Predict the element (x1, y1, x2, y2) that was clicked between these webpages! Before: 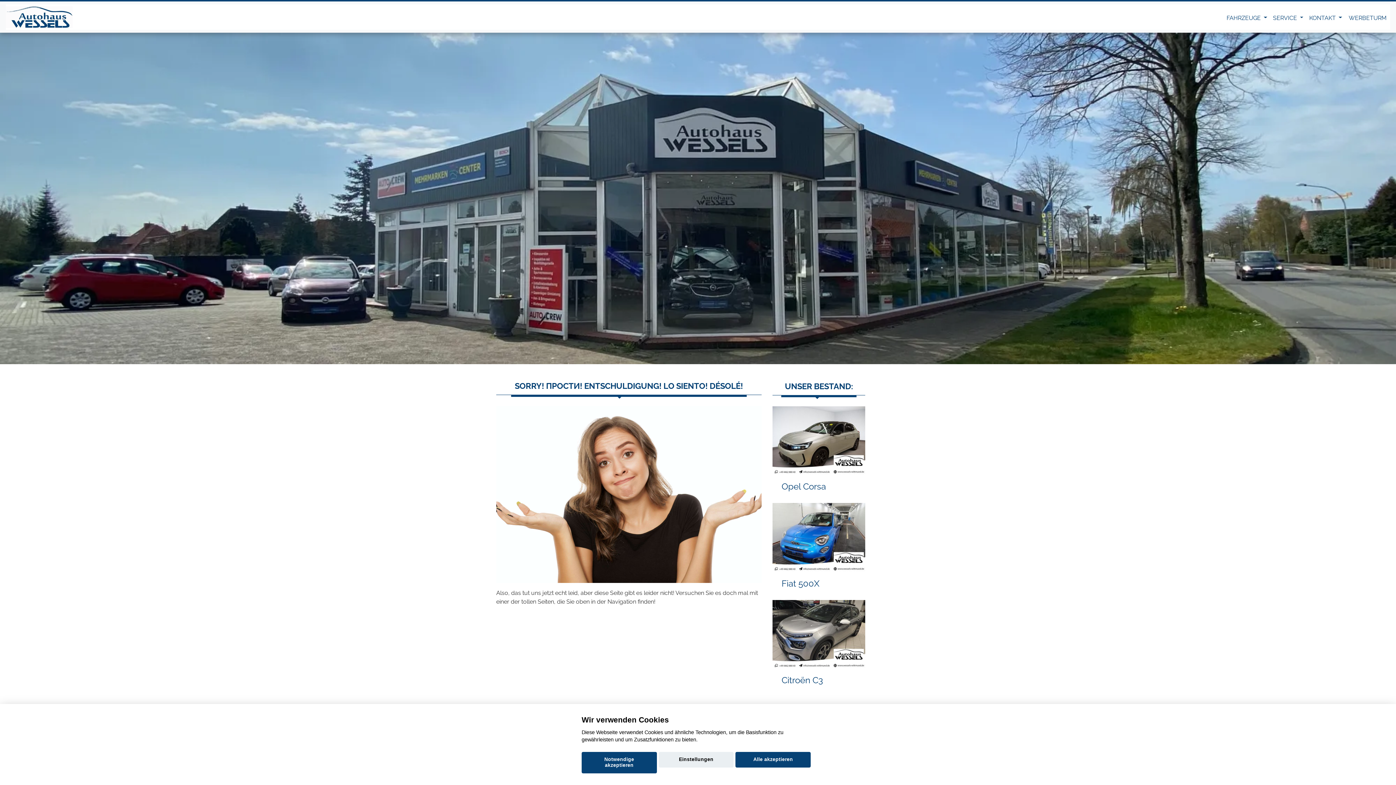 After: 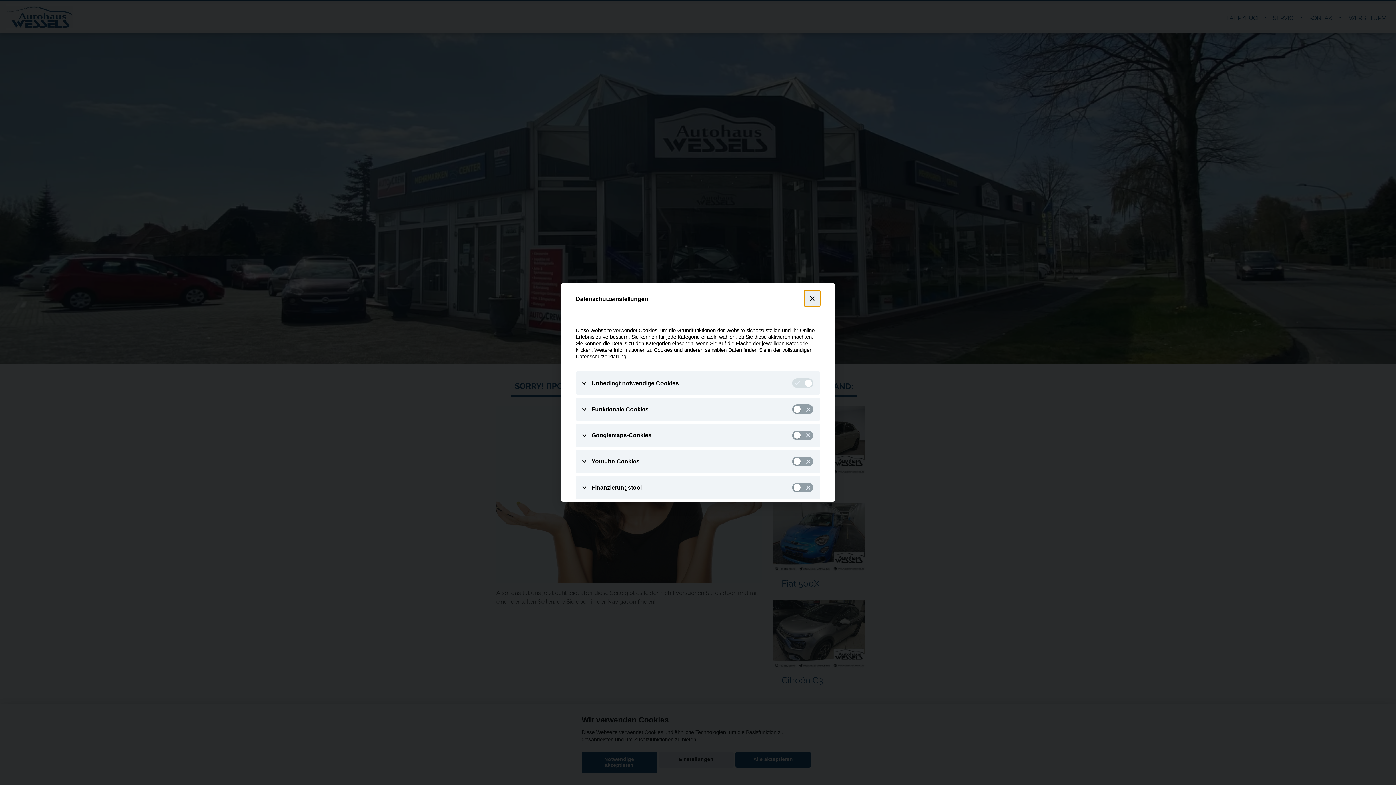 Action: bbox: (658, 752, 733, 768) label: Einstellungen